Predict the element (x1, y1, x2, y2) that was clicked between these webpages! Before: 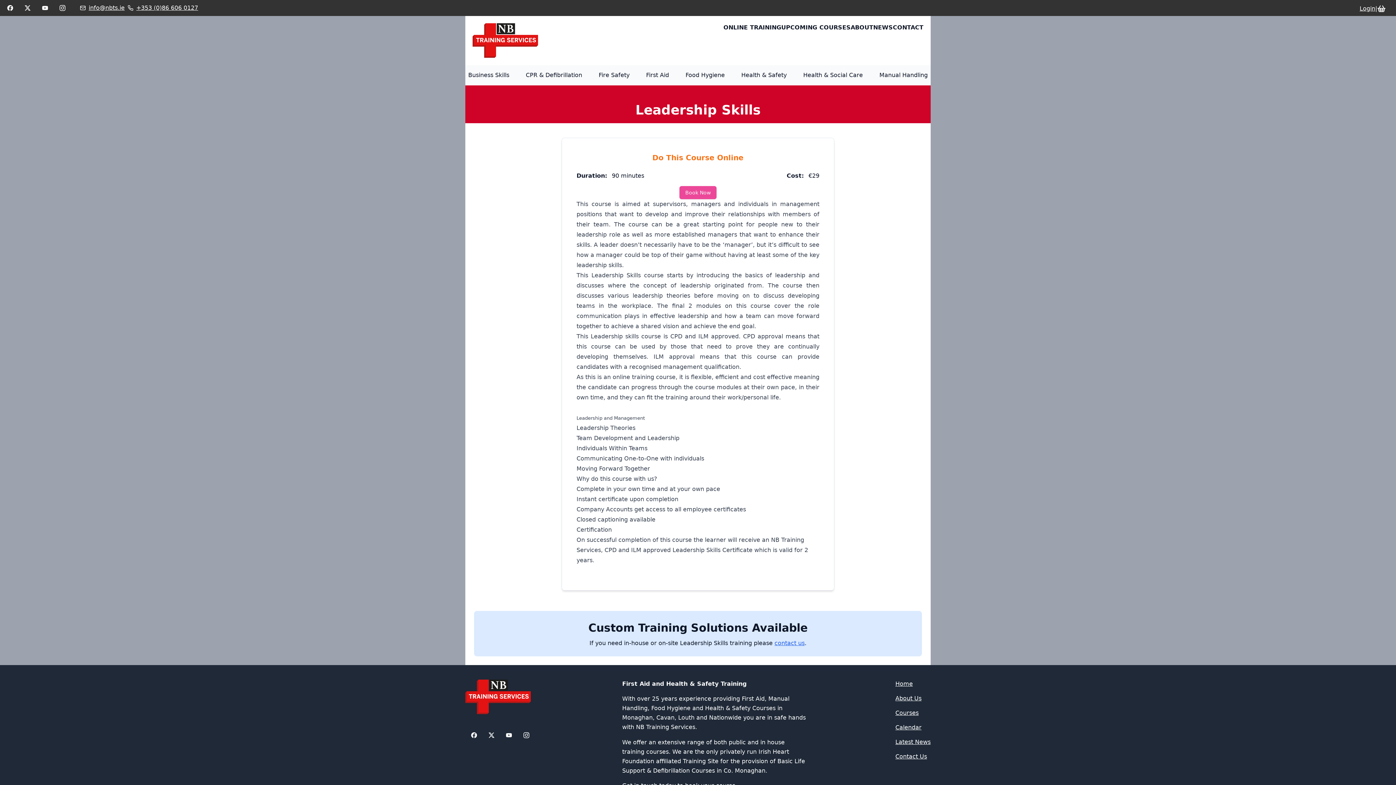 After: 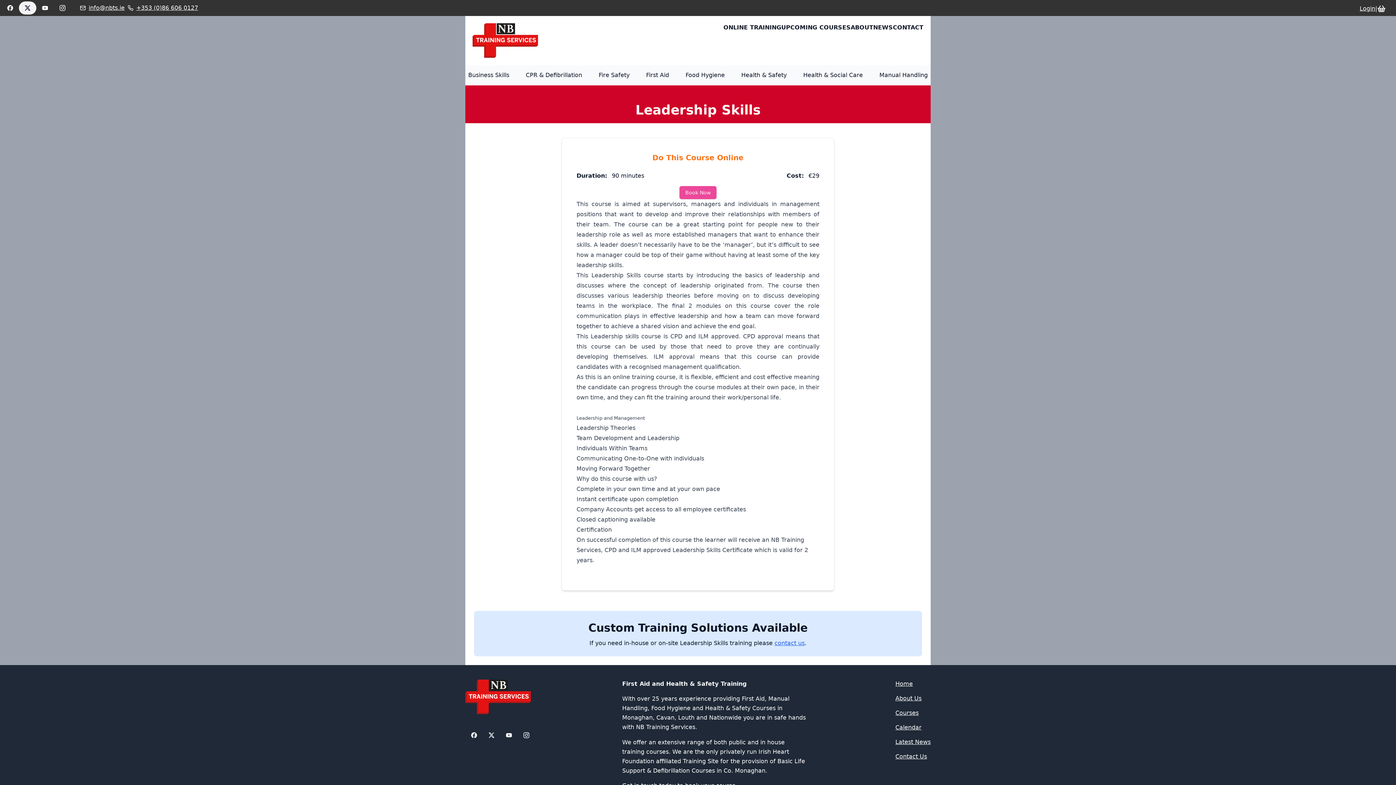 Action: bbox: (18, 1, 36, 14)